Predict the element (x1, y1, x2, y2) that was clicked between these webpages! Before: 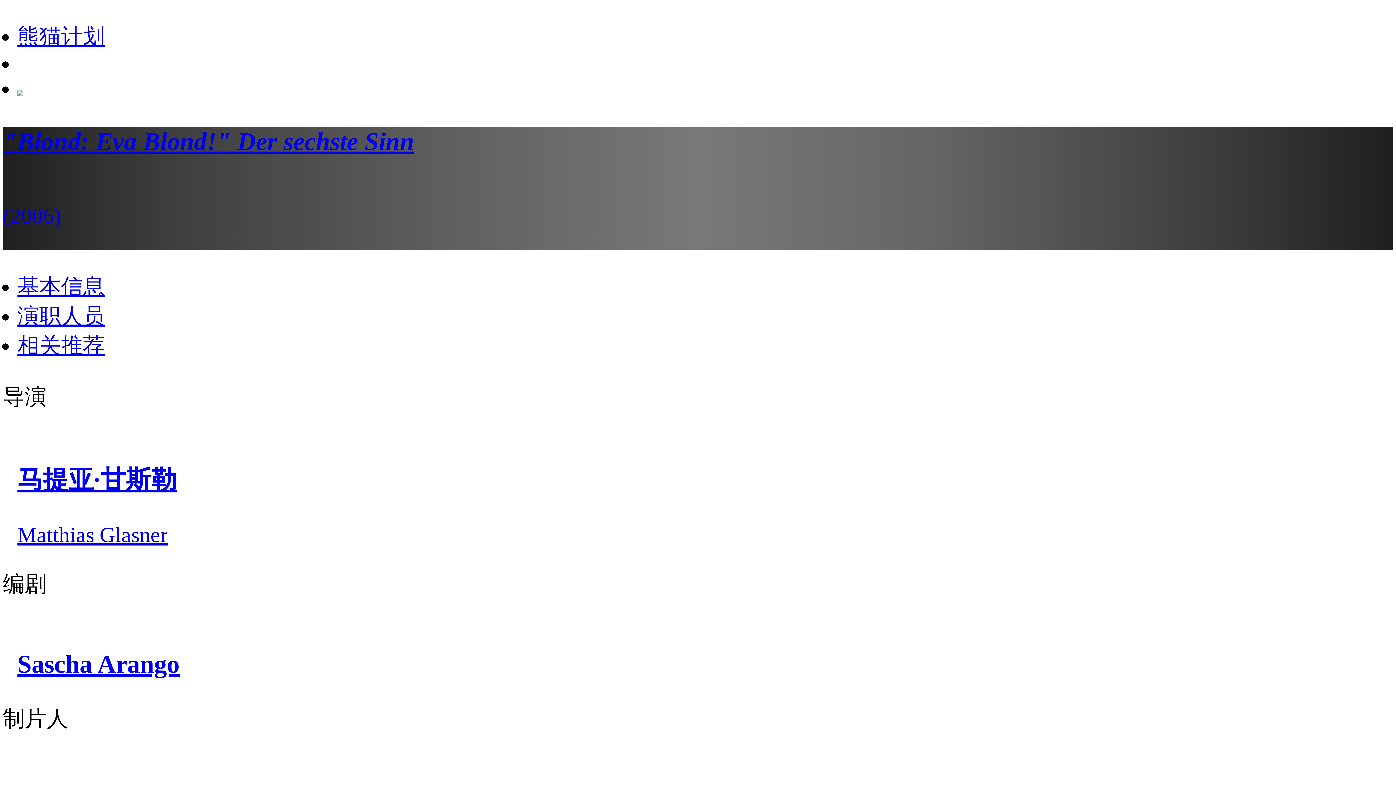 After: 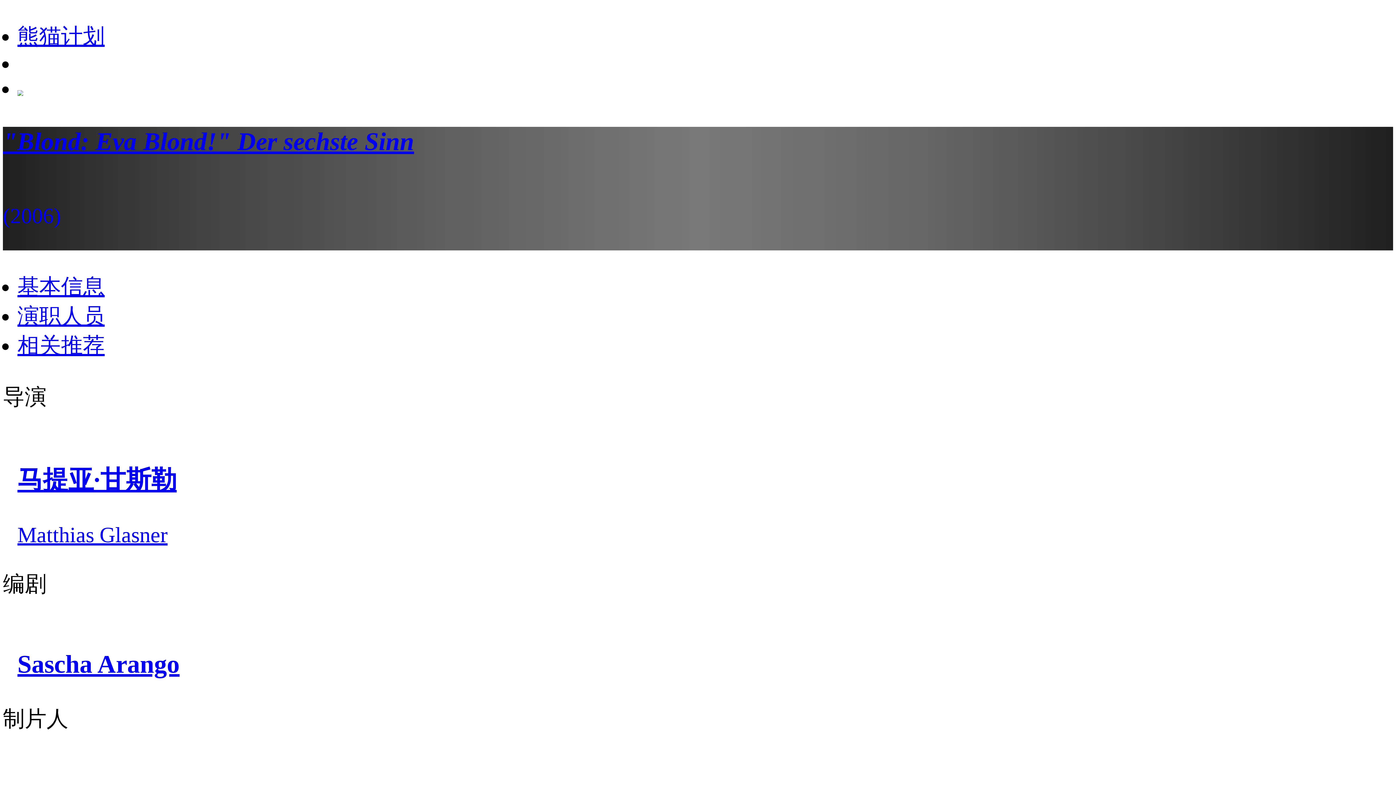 Action: label: 演职人员 bbox: (17, 304, 104, 328)